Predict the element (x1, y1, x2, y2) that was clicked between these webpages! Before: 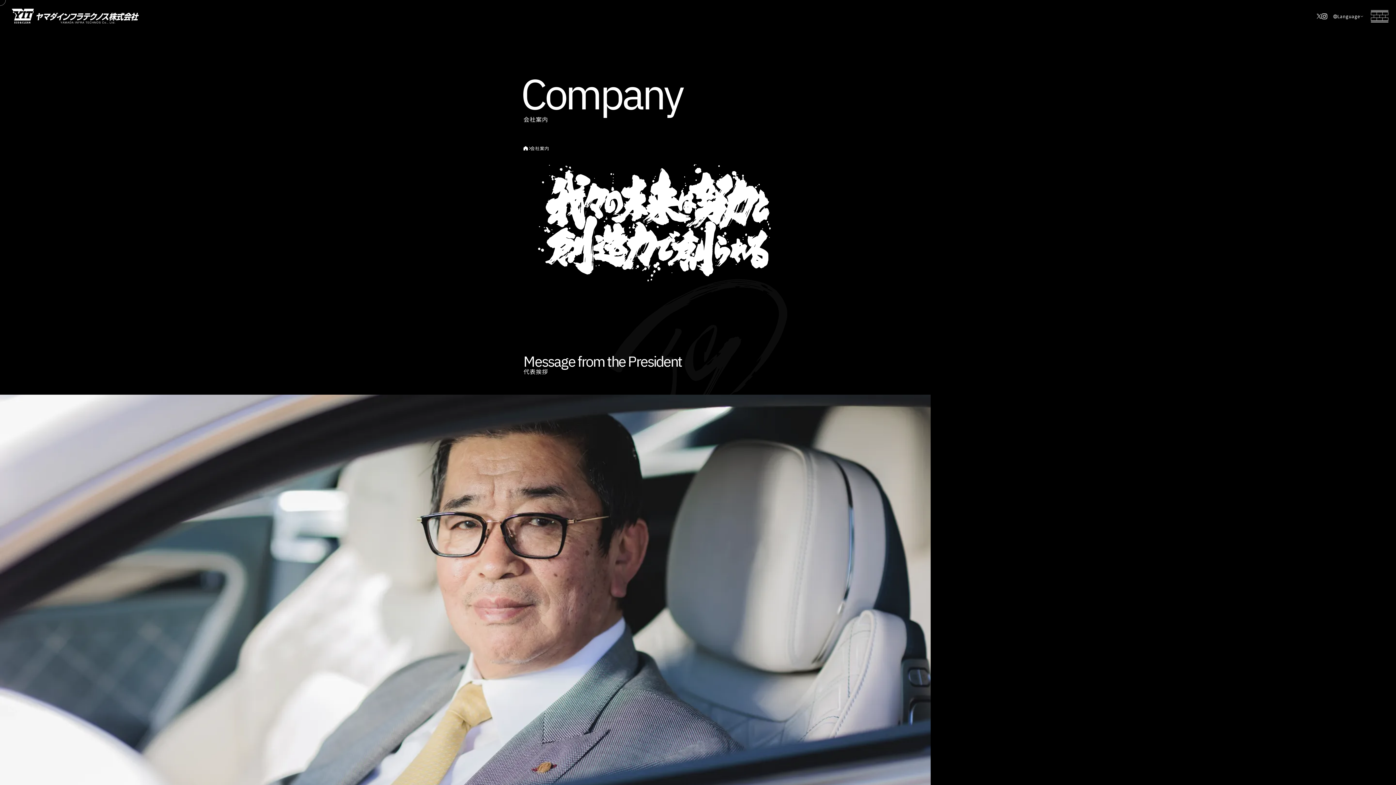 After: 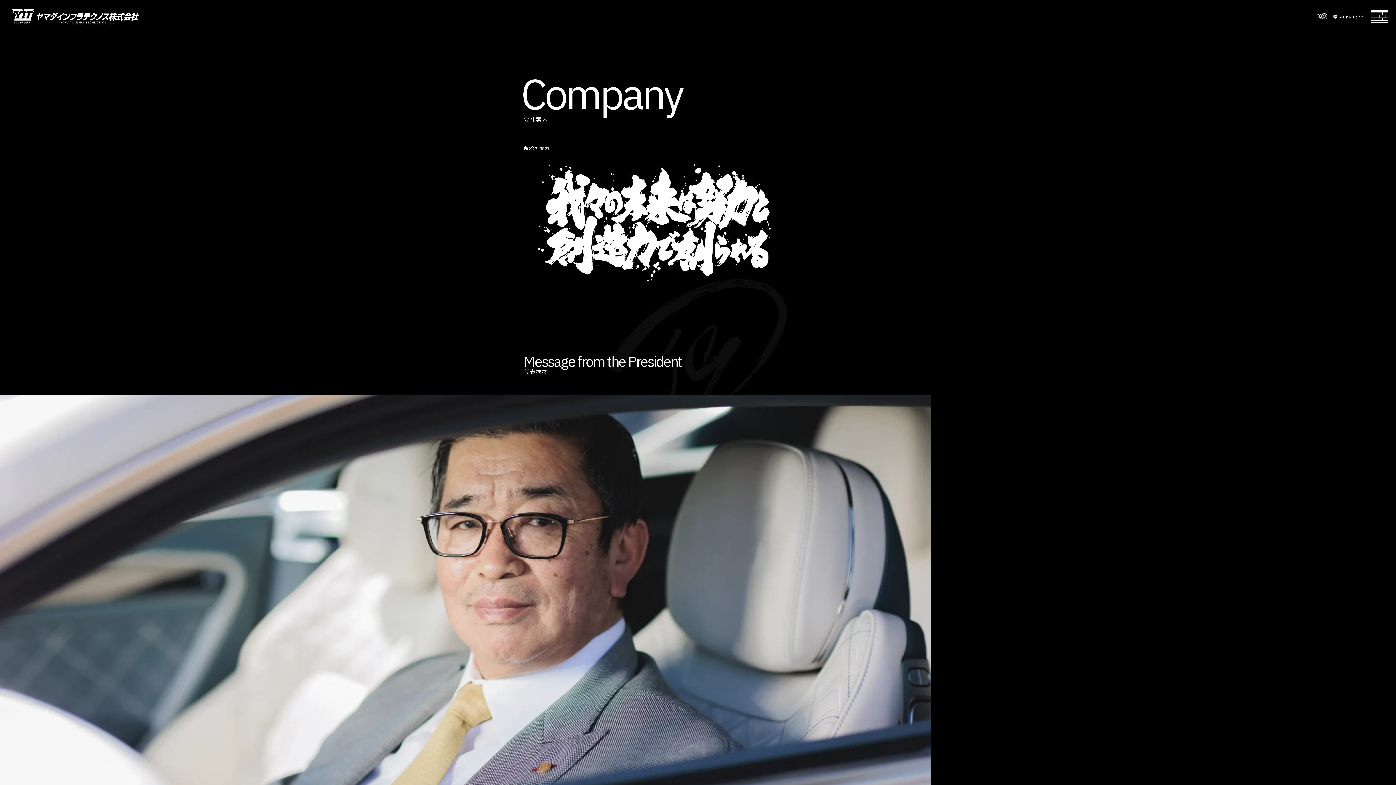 Action: bbox: (1321, 13, 1327, 19)